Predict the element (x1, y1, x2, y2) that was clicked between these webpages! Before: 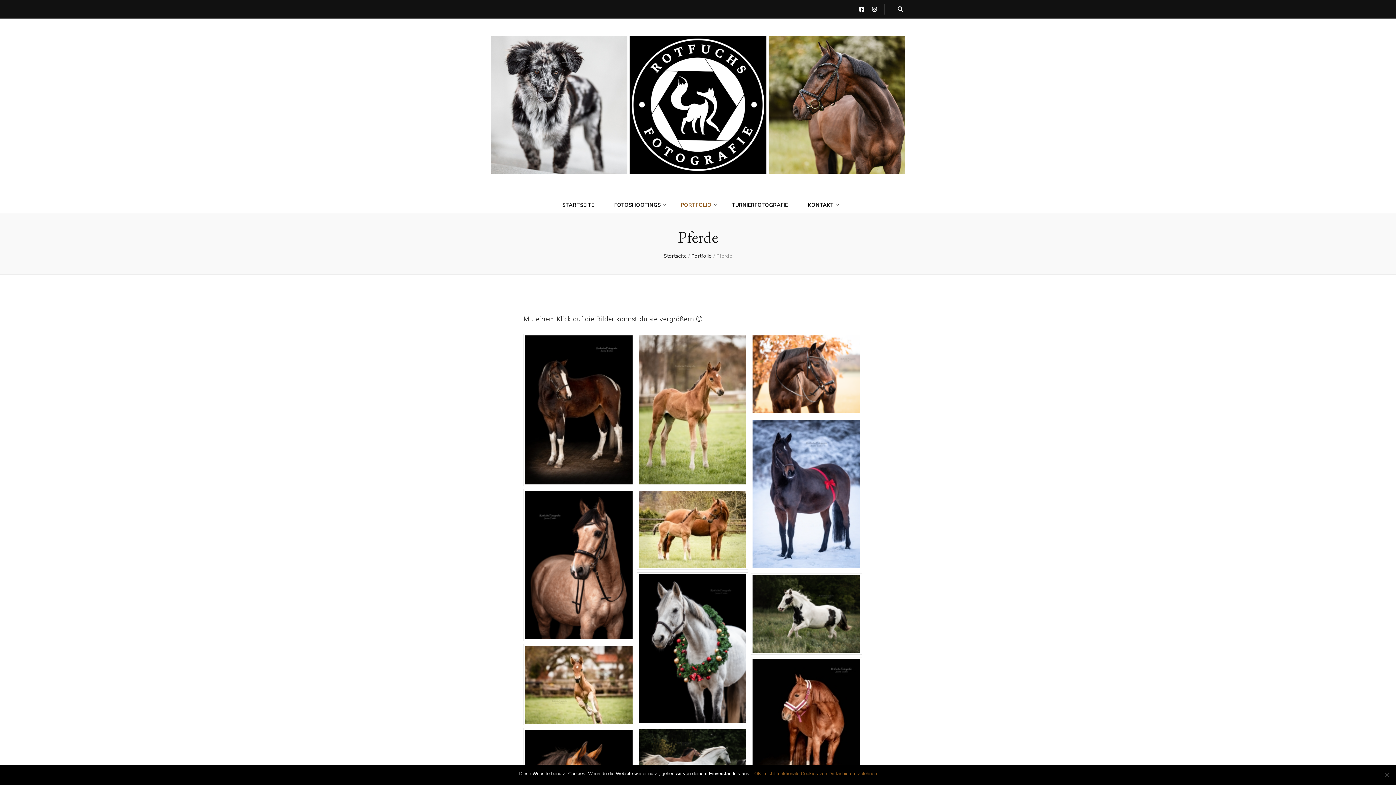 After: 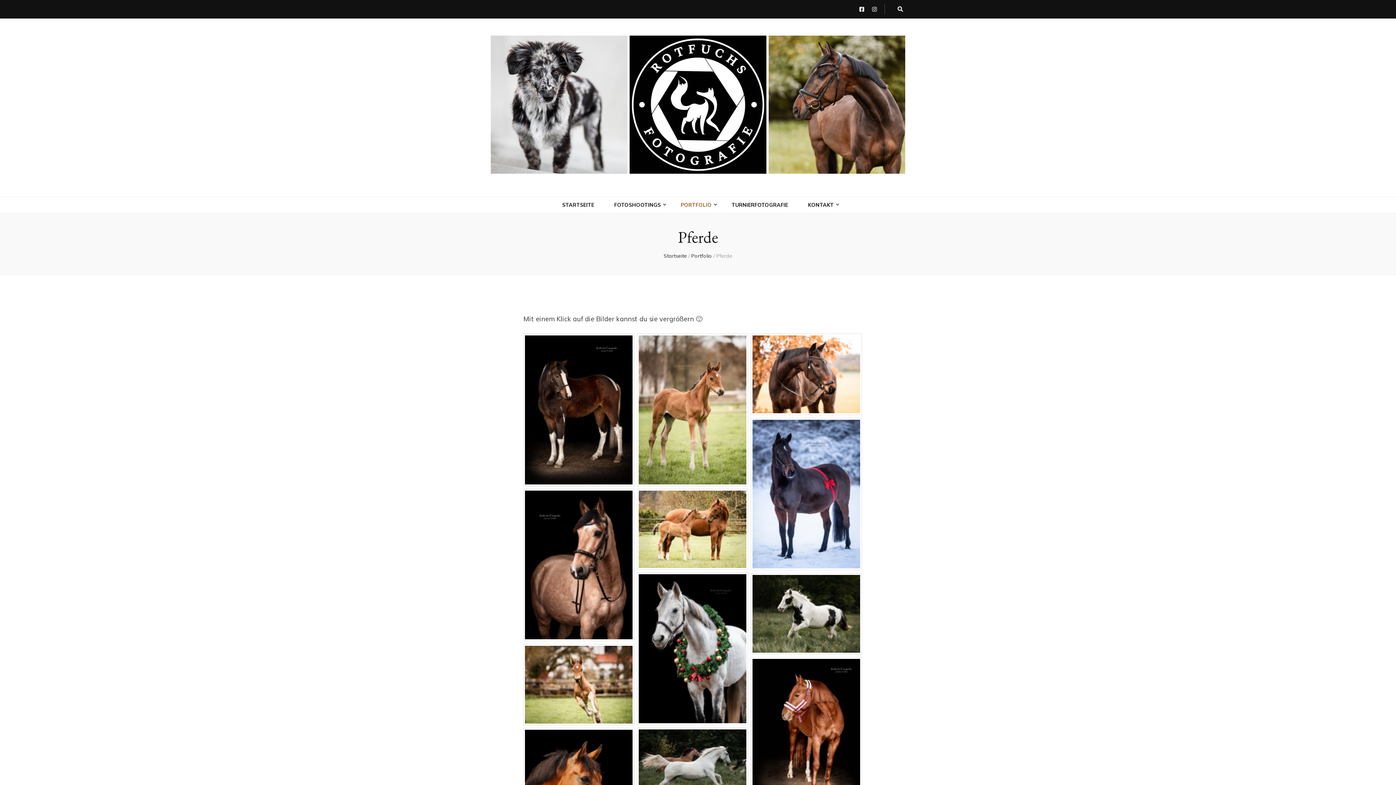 Action: bbox: (754, 770, 761, 777) label: OK